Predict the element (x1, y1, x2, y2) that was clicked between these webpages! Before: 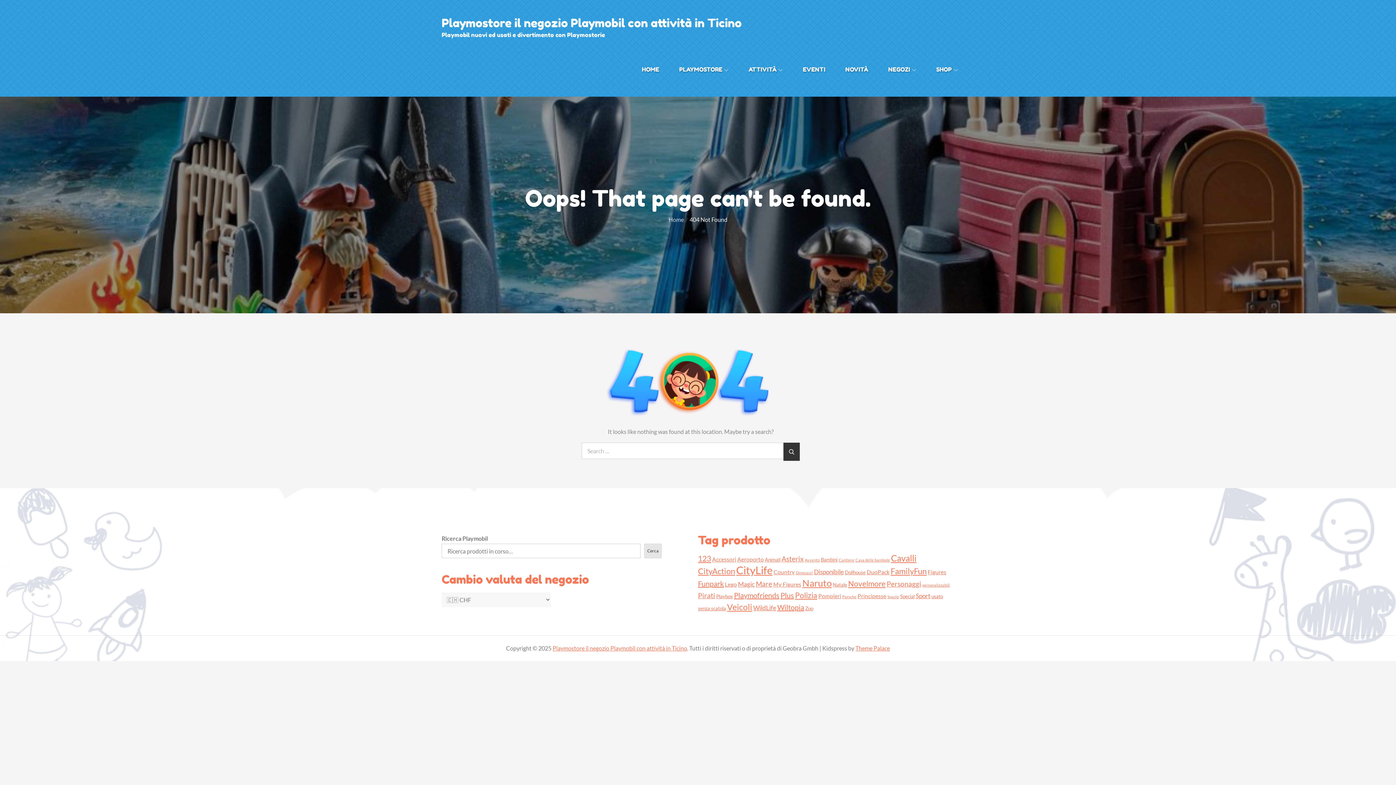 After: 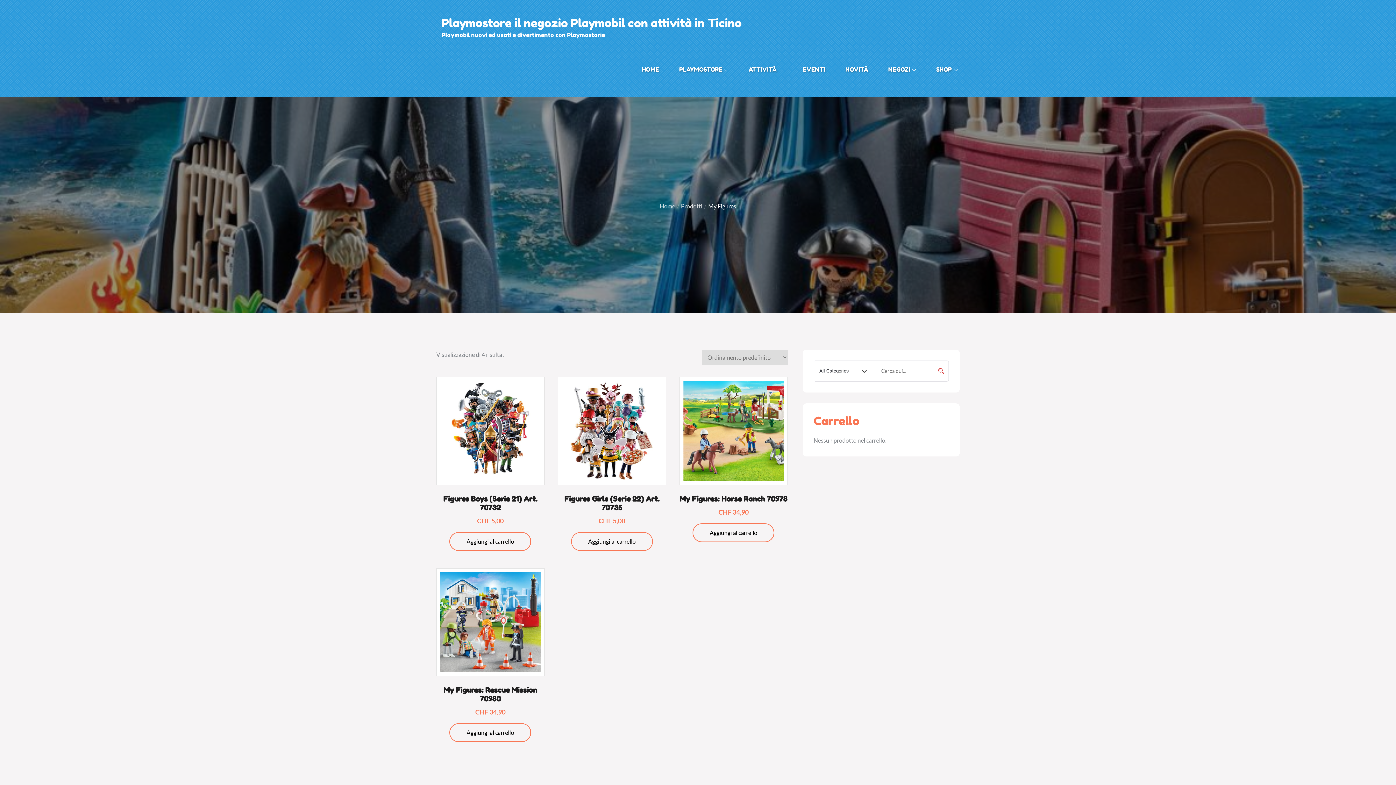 Action: bbox: (773, 581, 801, 588) label: My Figures (4 prodotti)